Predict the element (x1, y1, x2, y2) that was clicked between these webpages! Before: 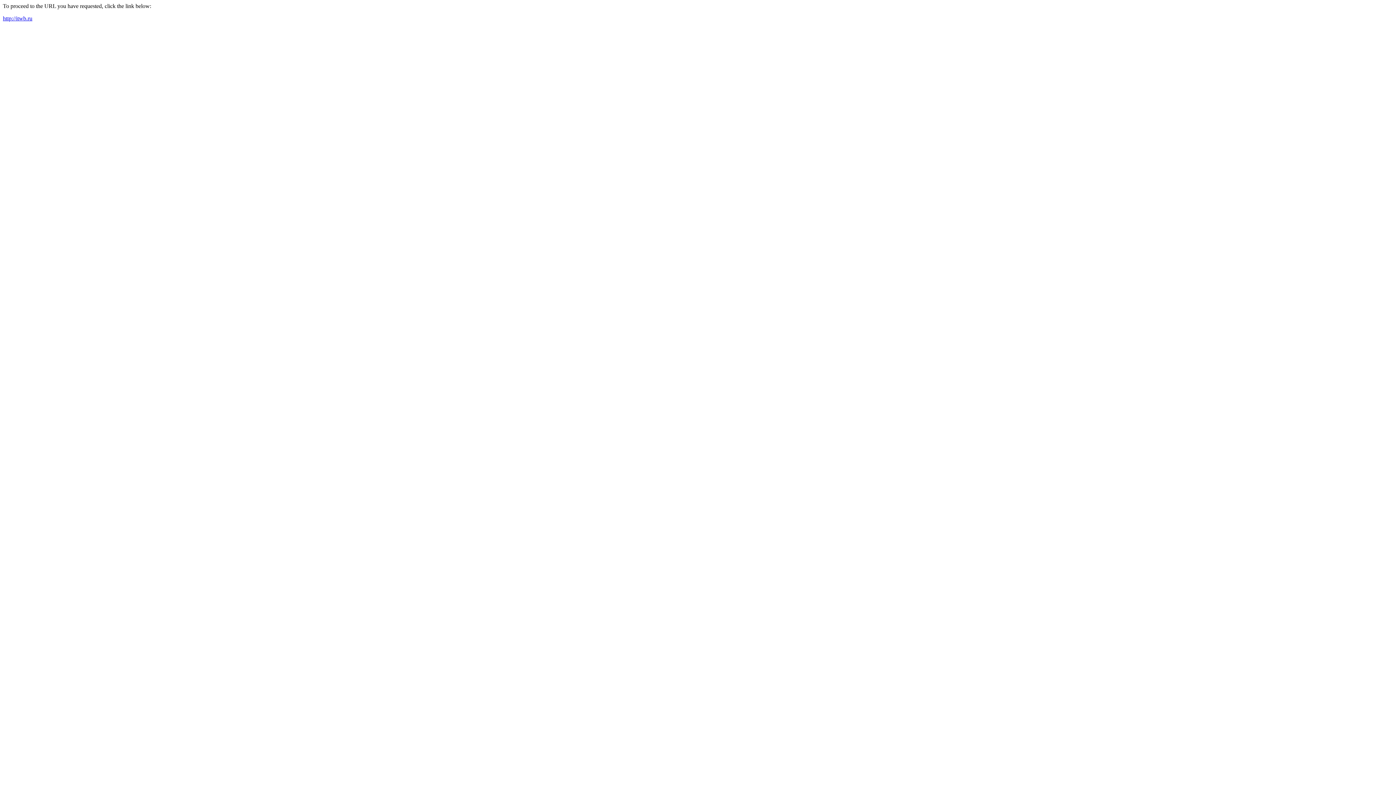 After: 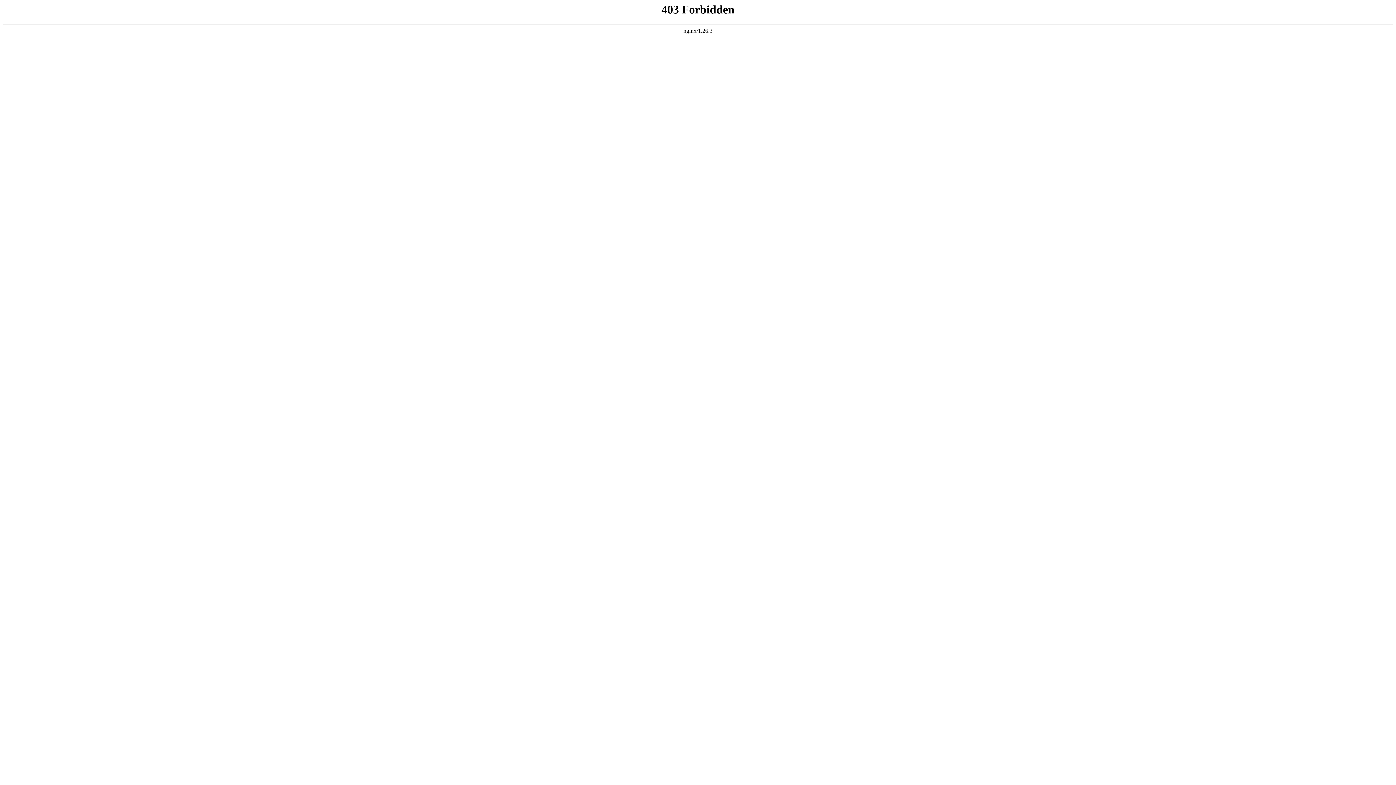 Action: bbox: (2, 15, 32, 21) label: http://itwb.ru